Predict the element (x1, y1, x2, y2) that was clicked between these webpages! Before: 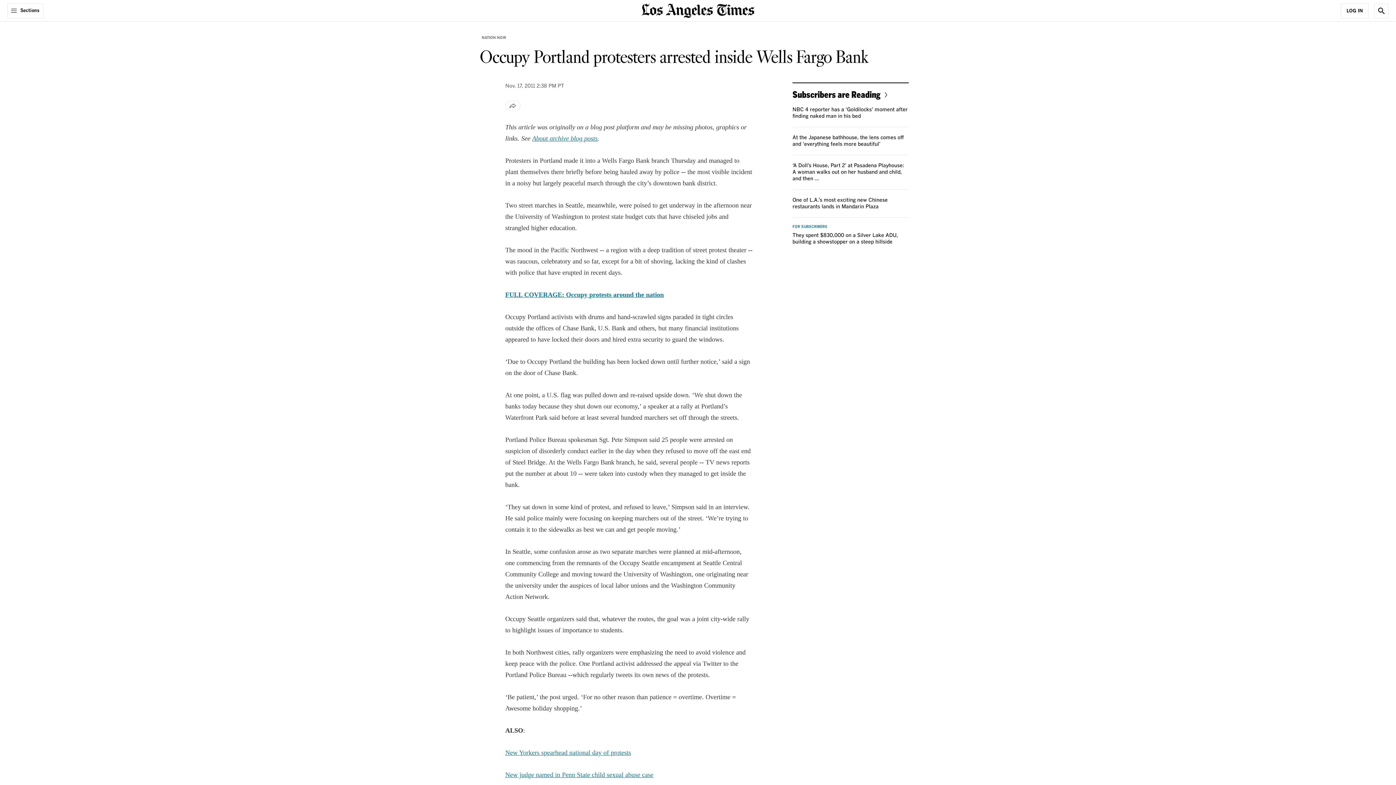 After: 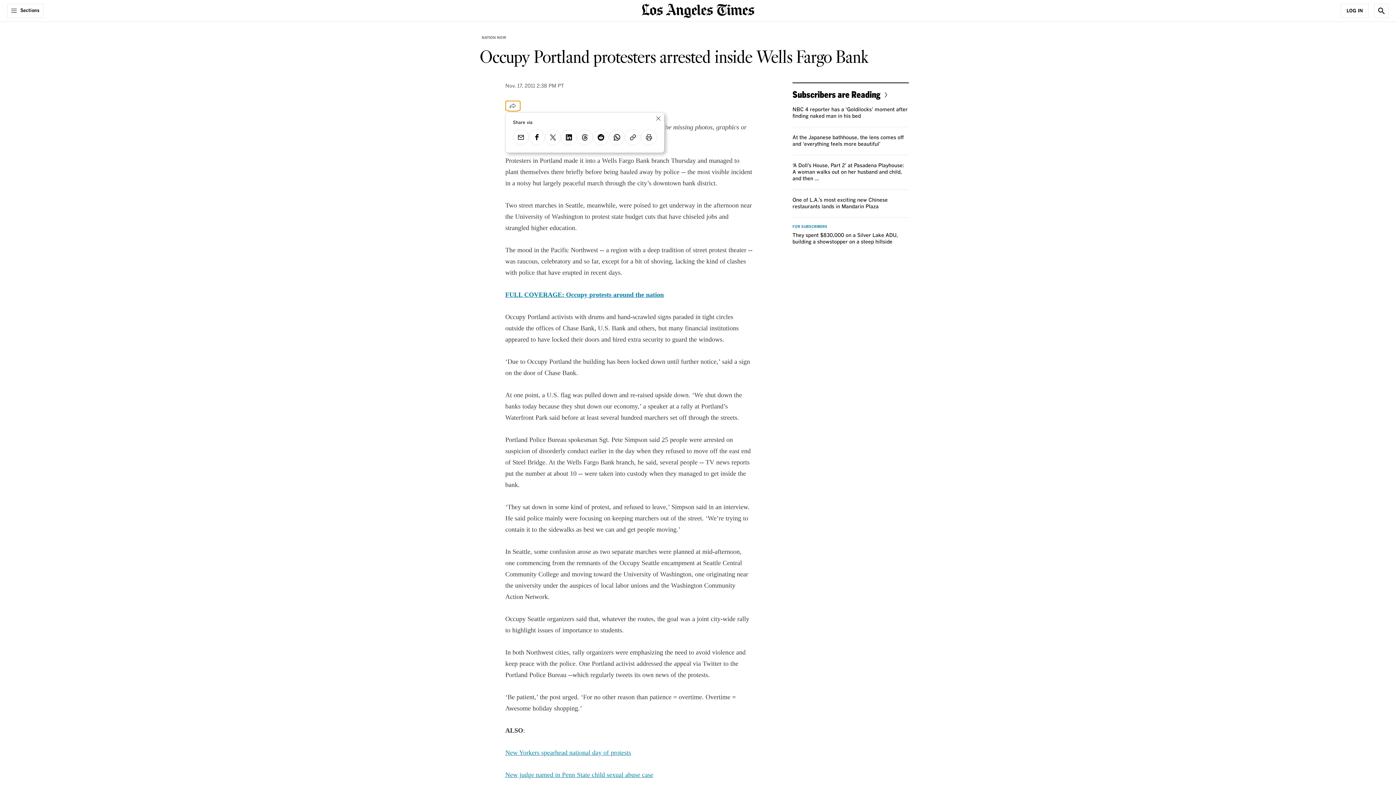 Action: label: Share bbox: (505, 100, 520, 110)